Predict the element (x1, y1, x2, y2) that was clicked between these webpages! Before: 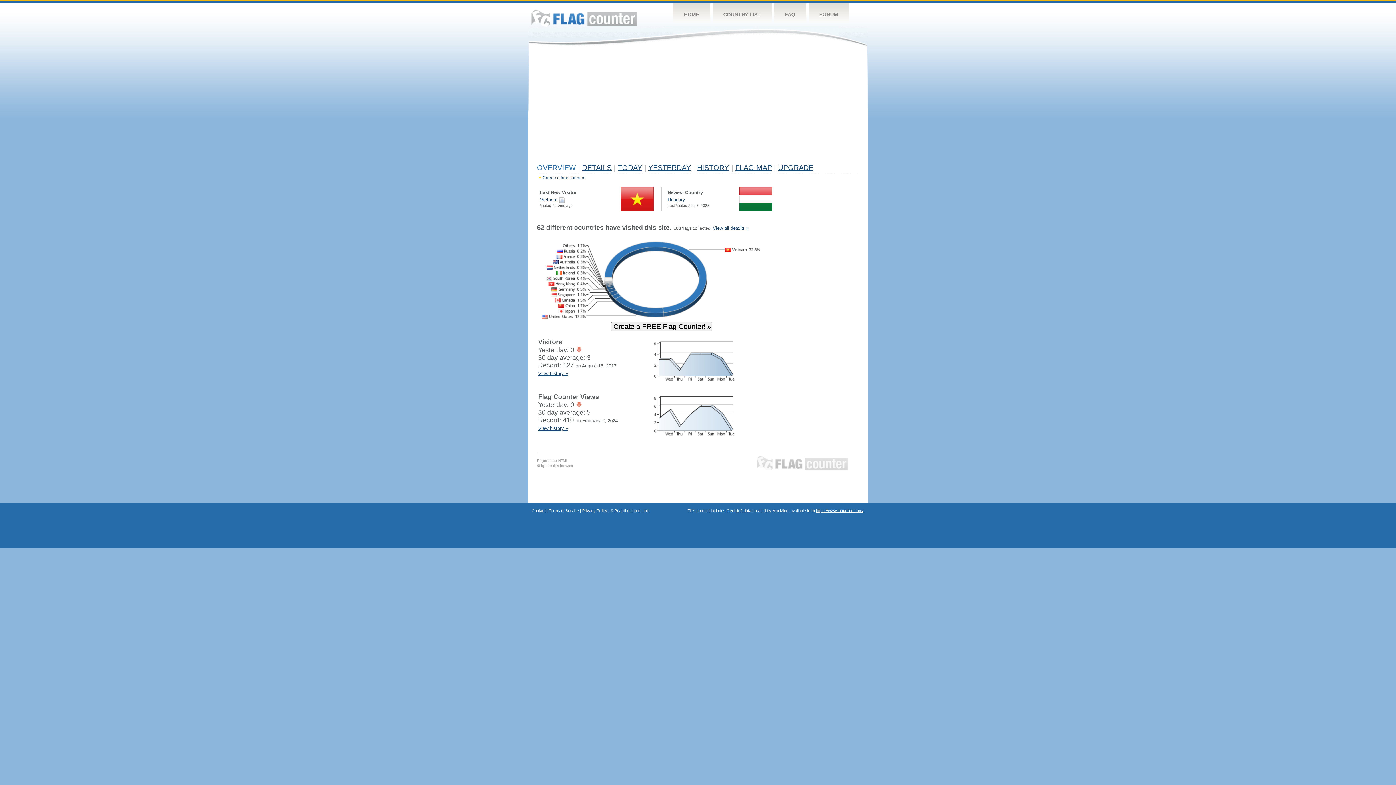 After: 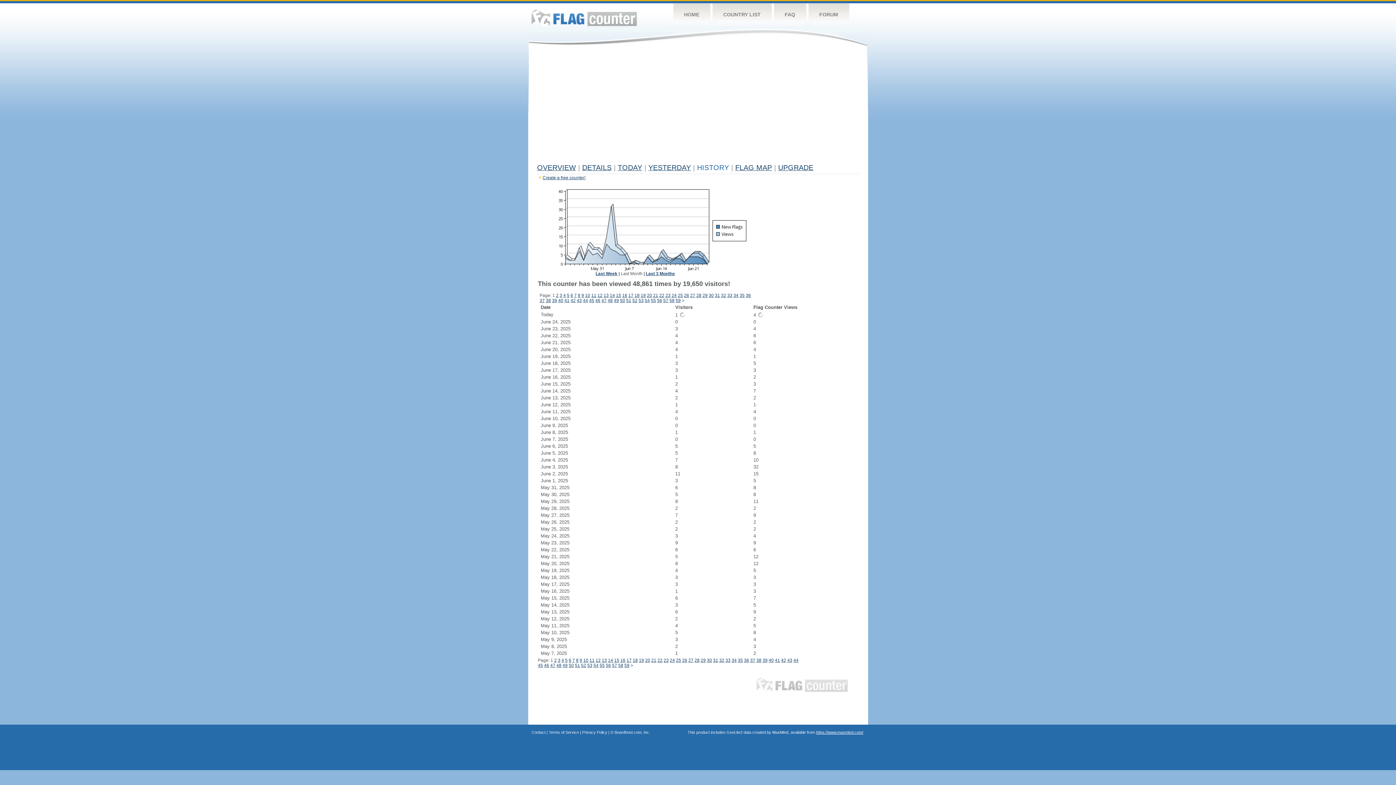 Action: bbox: (640, 378, 736, 384)